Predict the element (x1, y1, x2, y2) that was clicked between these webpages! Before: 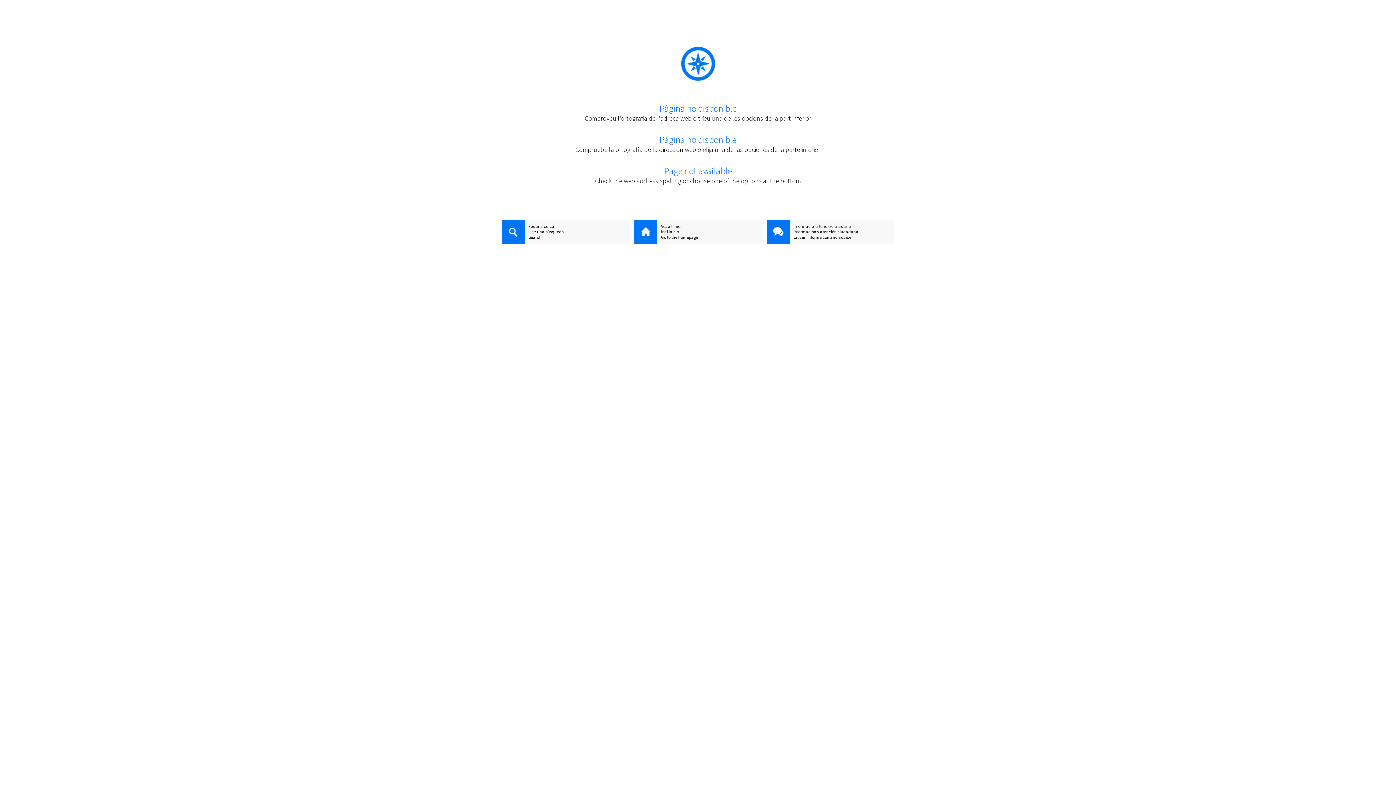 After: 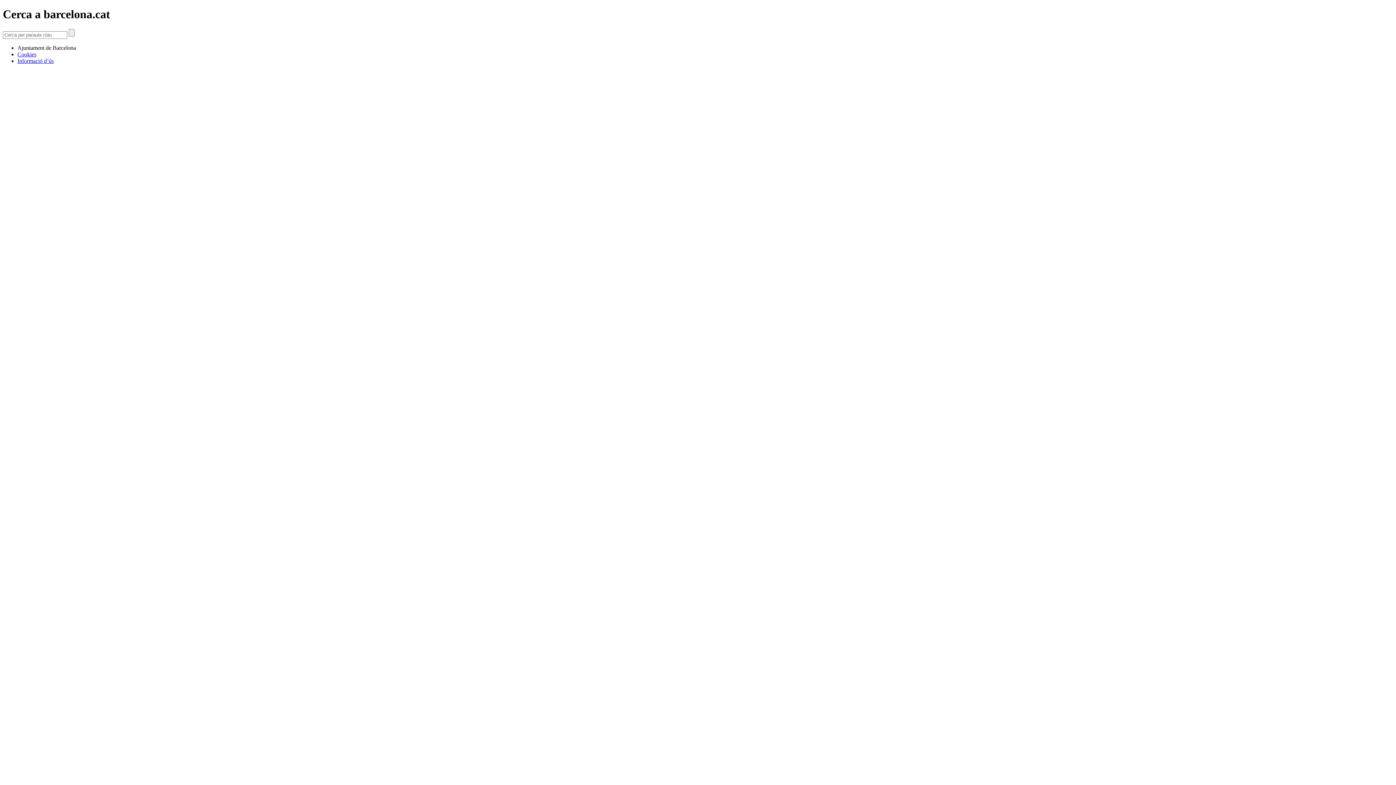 Action: label: Fes una cerca bbox: (501, 223, 629, 229)